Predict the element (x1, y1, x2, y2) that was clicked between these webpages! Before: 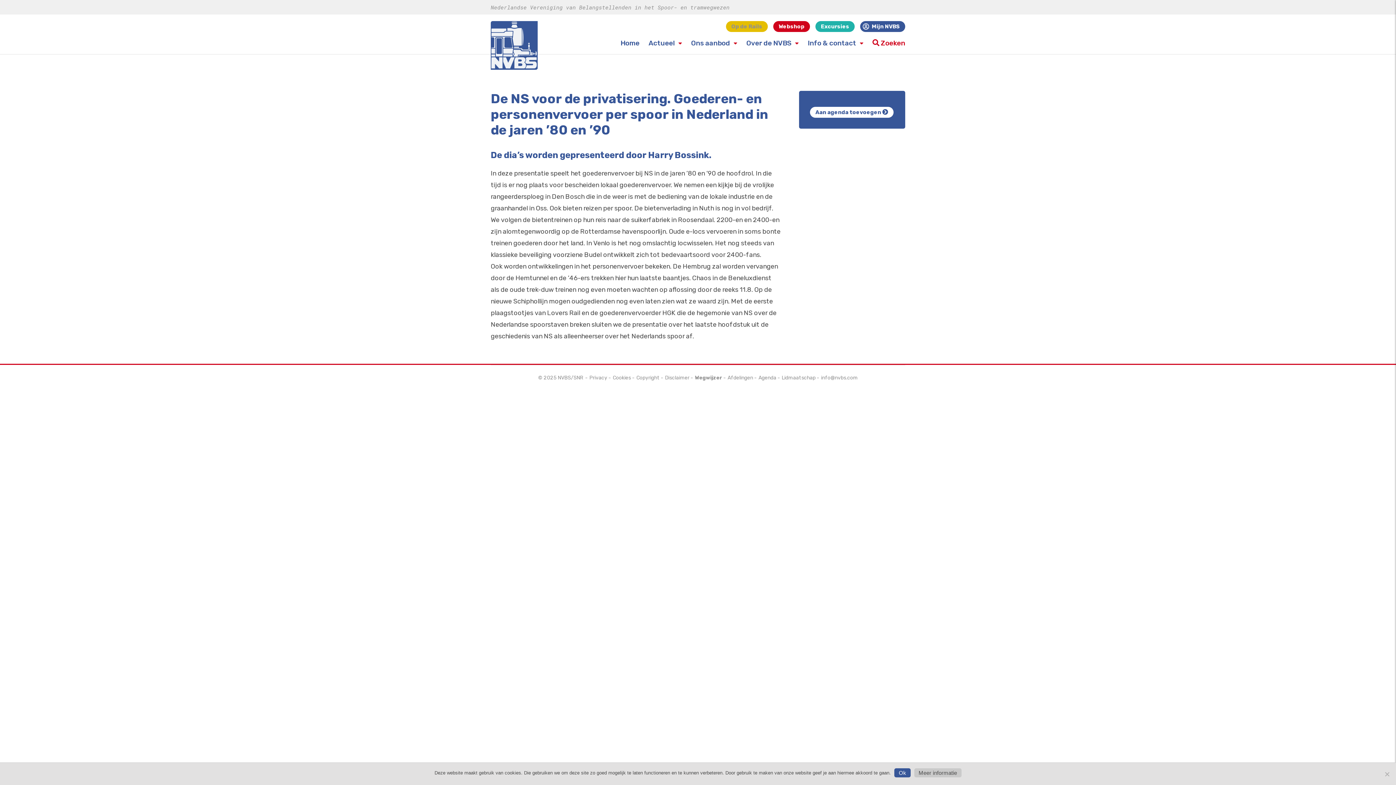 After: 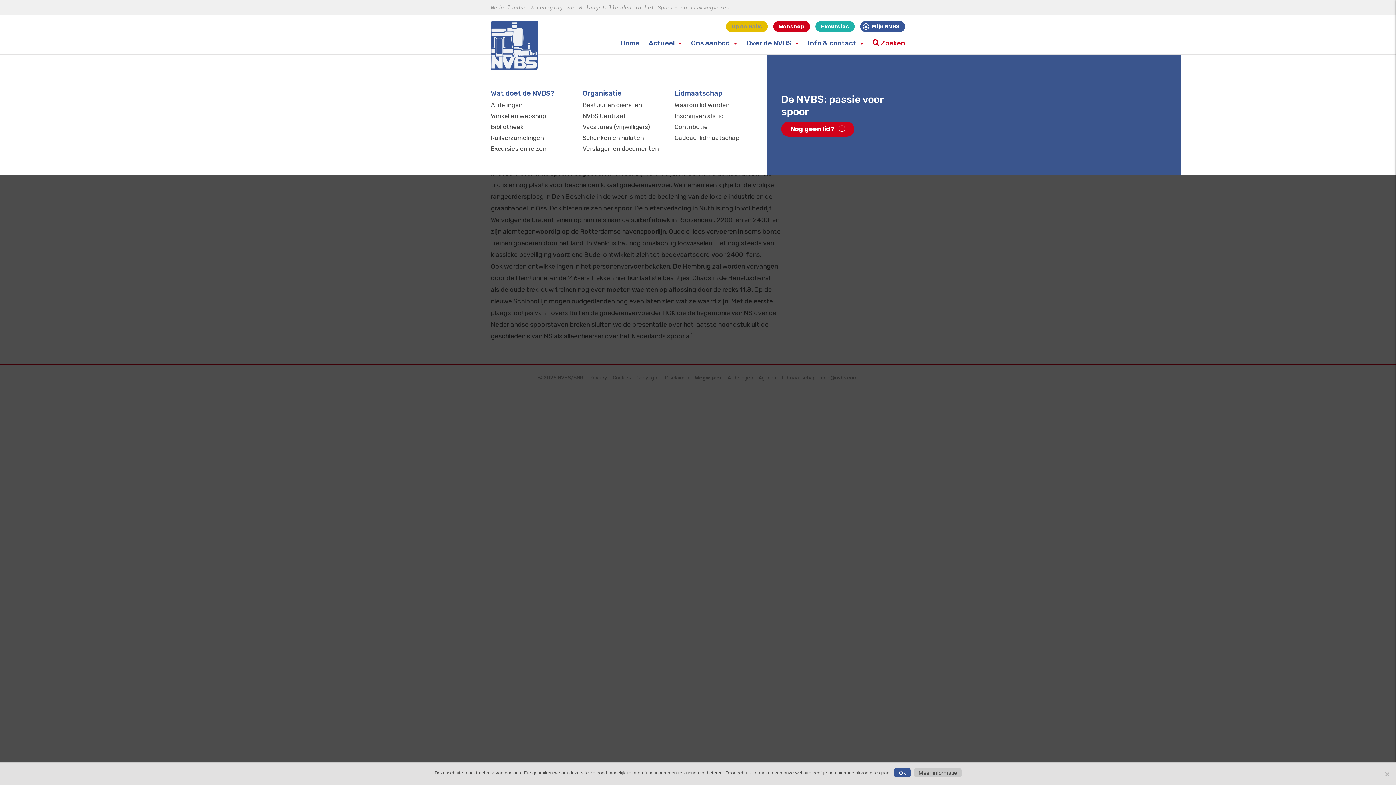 Action: bbox: (746, 38, 798, 47) label: Over de NVBS 